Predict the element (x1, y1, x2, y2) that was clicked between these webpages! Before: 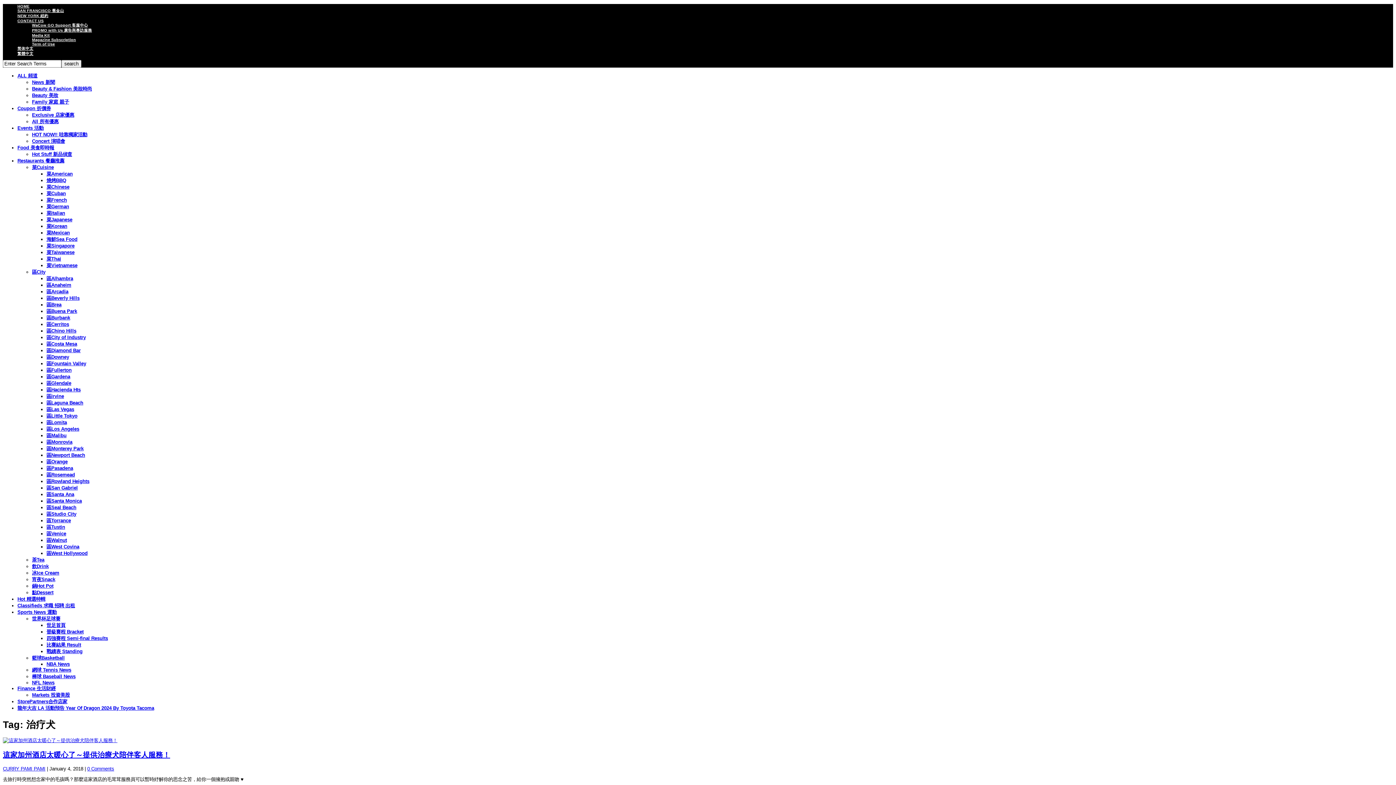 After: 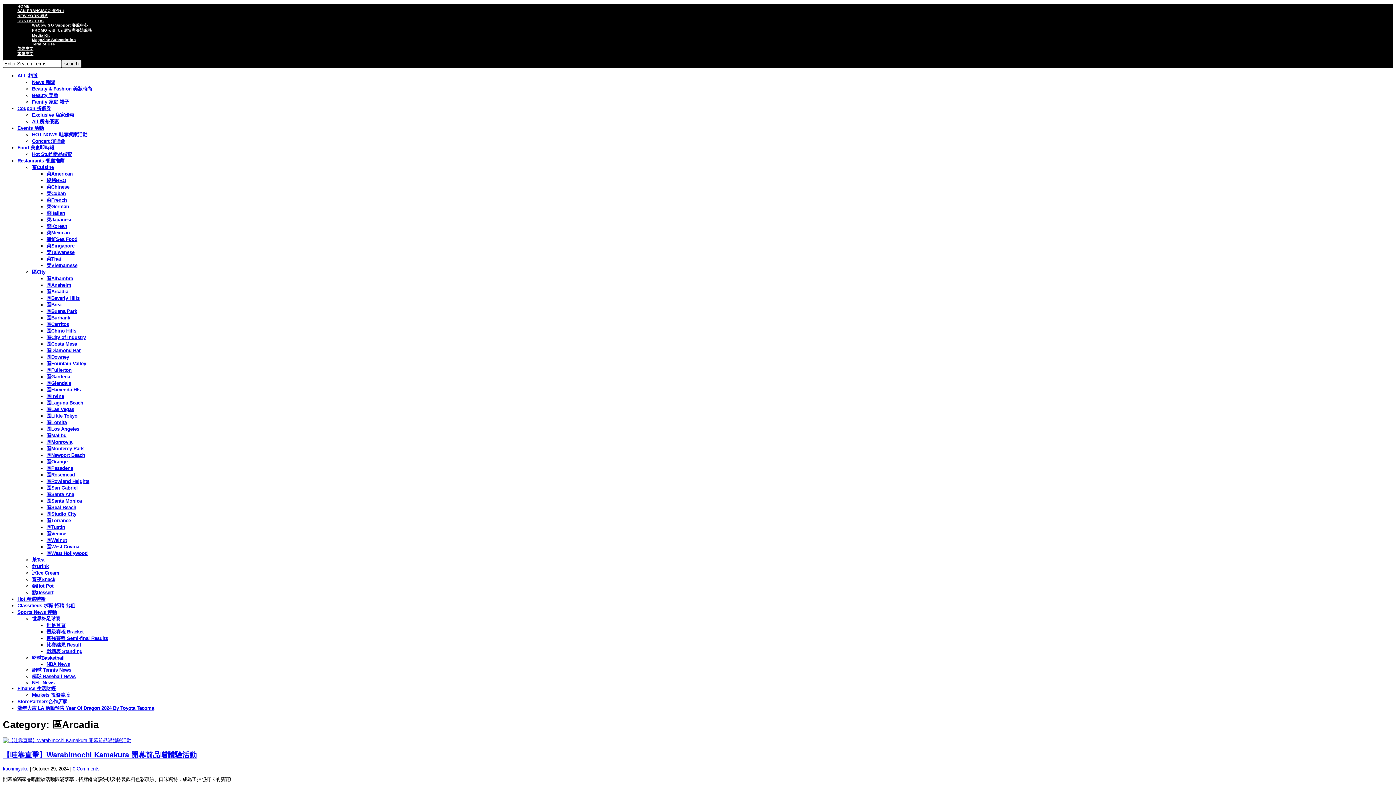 Action: label: 區Arcadia bbox: (46, 288, 68, 294)